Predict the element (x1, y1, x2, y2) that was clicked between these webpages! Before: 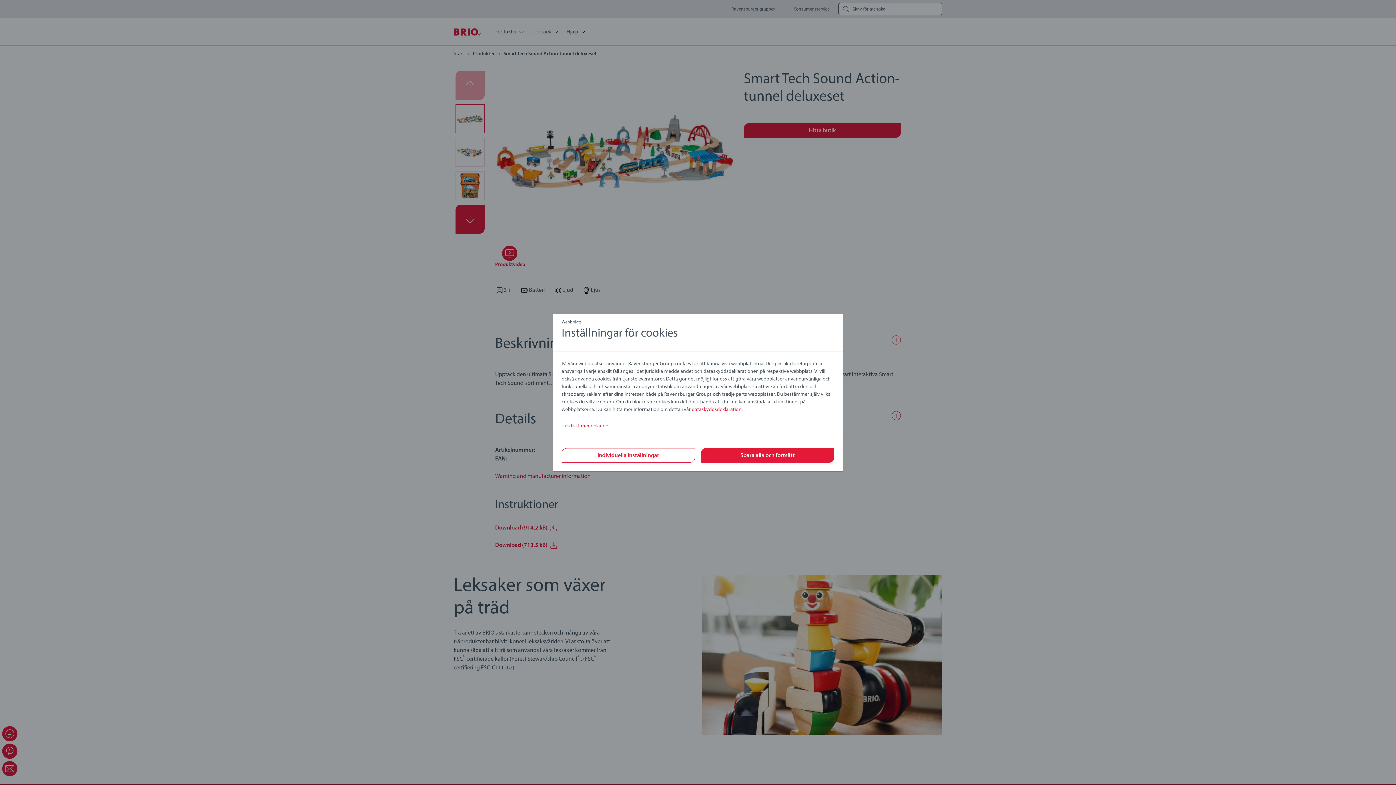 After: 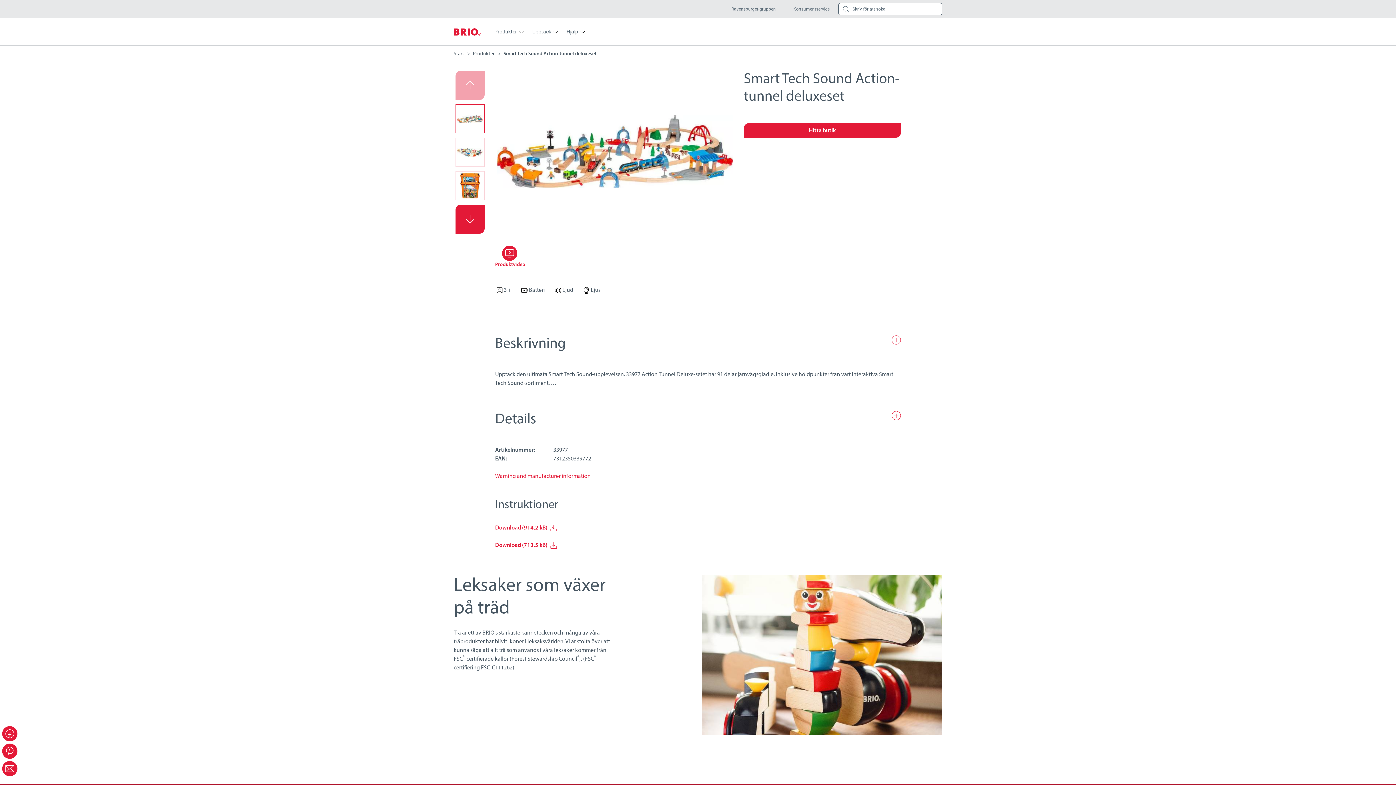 Action: bbox: (701, 448, 834, 462) label: Spara alla och fortsätt